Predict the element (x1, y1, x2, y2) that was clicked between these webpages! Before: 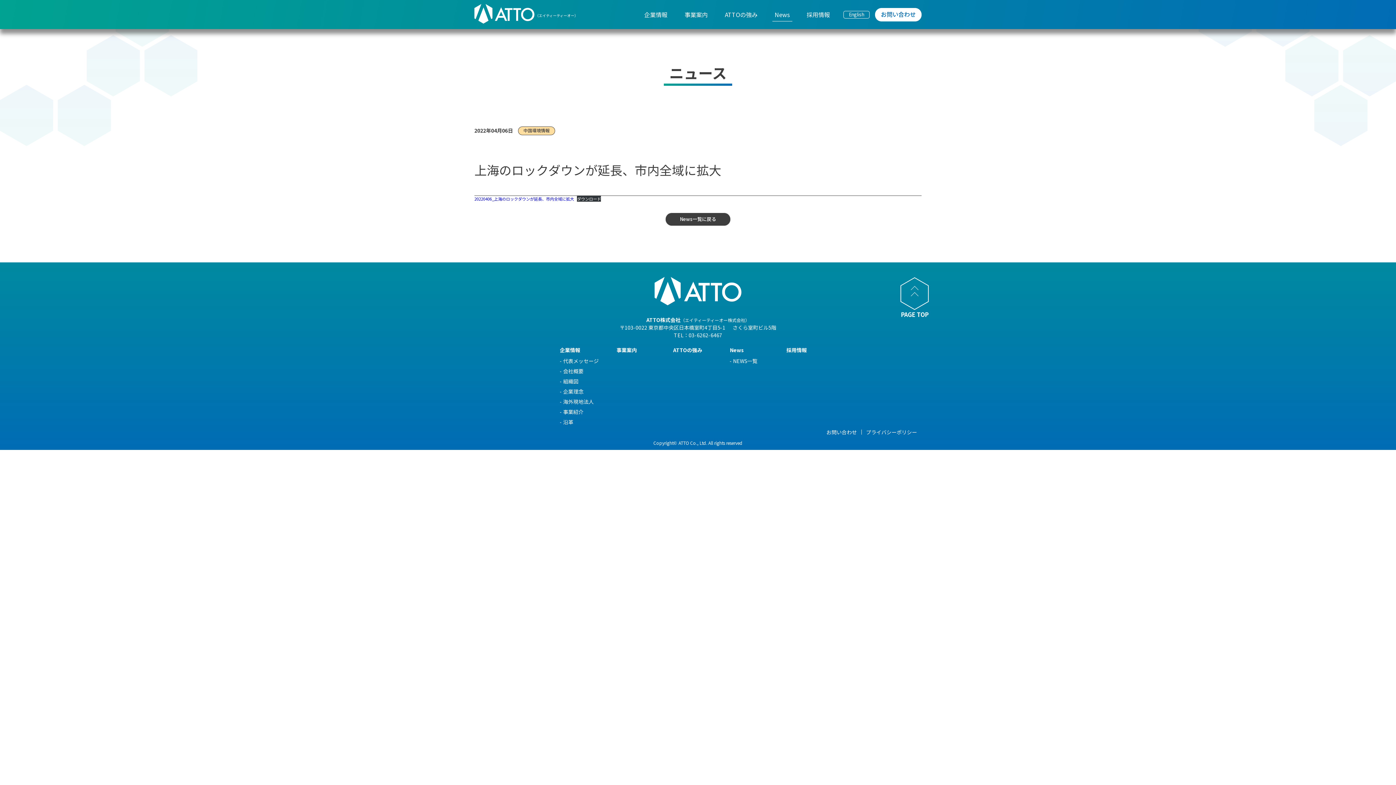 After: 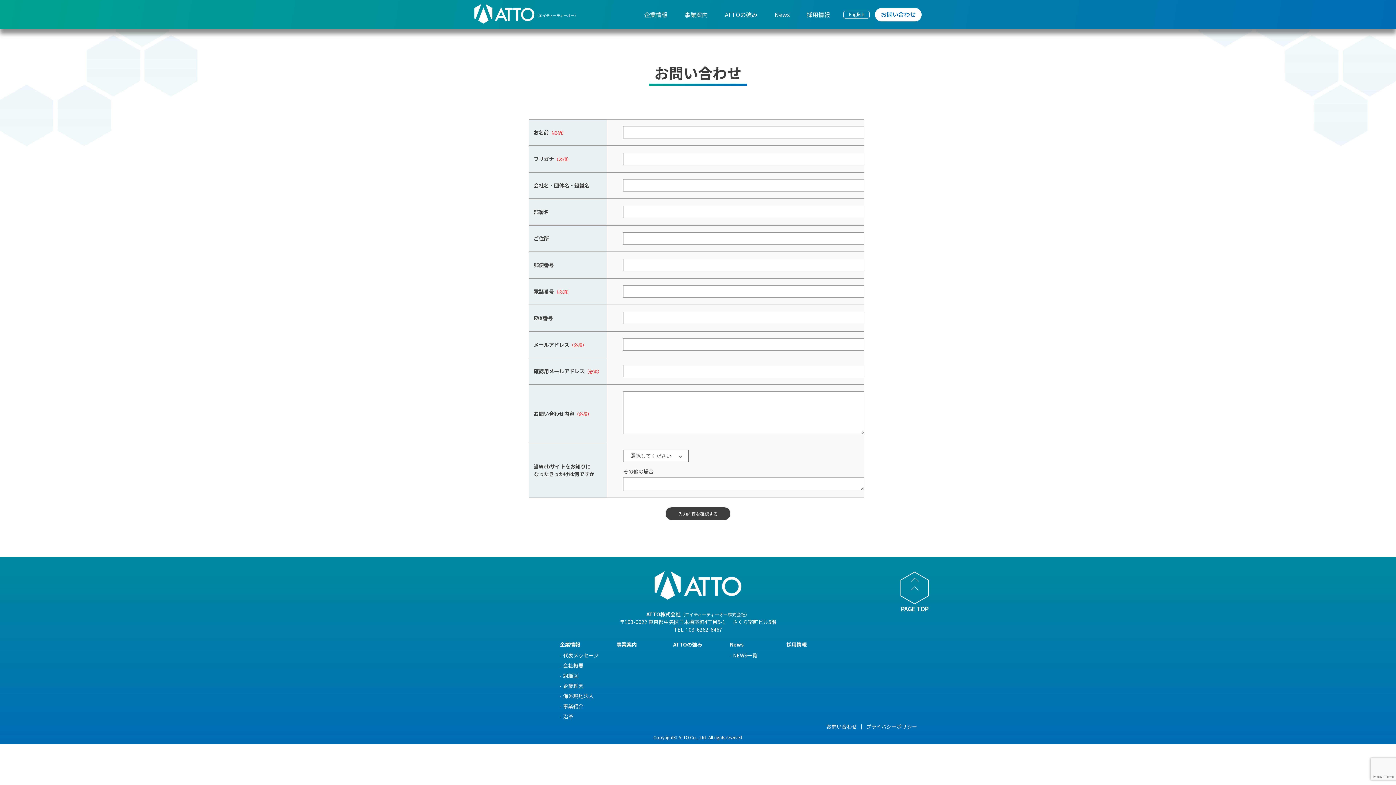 Action: bbox: (875, 7, 921, 21) label: お問い合わせ